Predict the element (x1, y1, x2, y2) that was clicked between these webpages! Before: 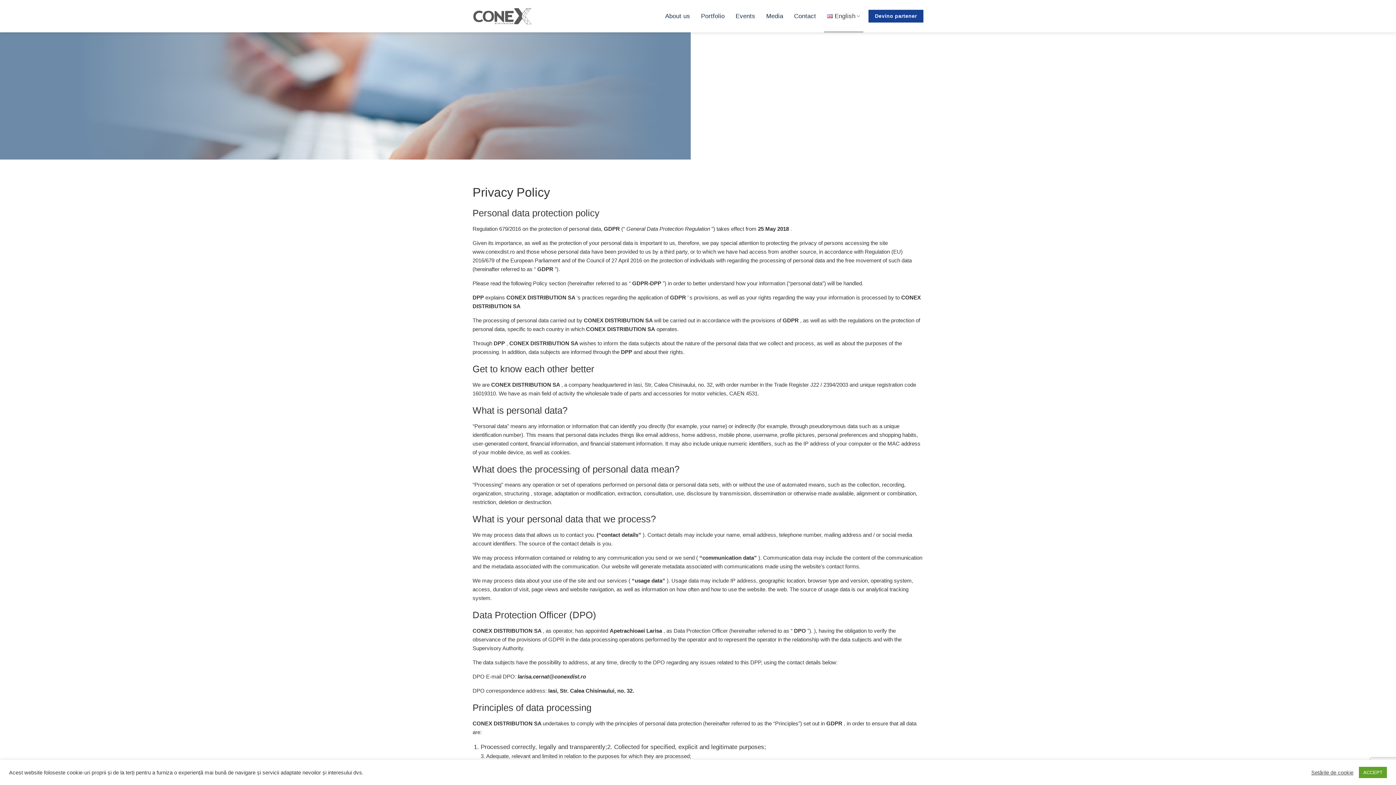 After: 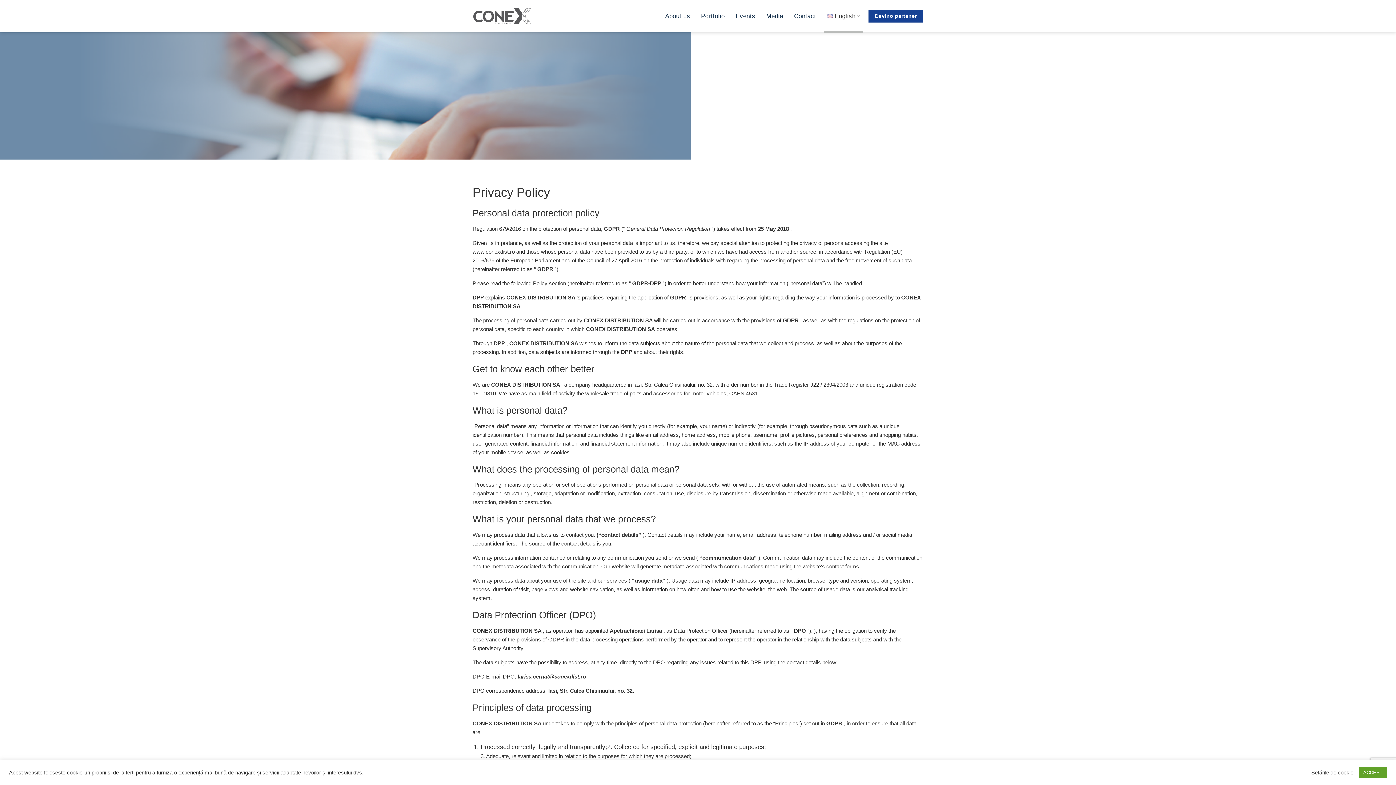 Action: bbox: (1311, 769, 1353, 776) label: Setările de cookie